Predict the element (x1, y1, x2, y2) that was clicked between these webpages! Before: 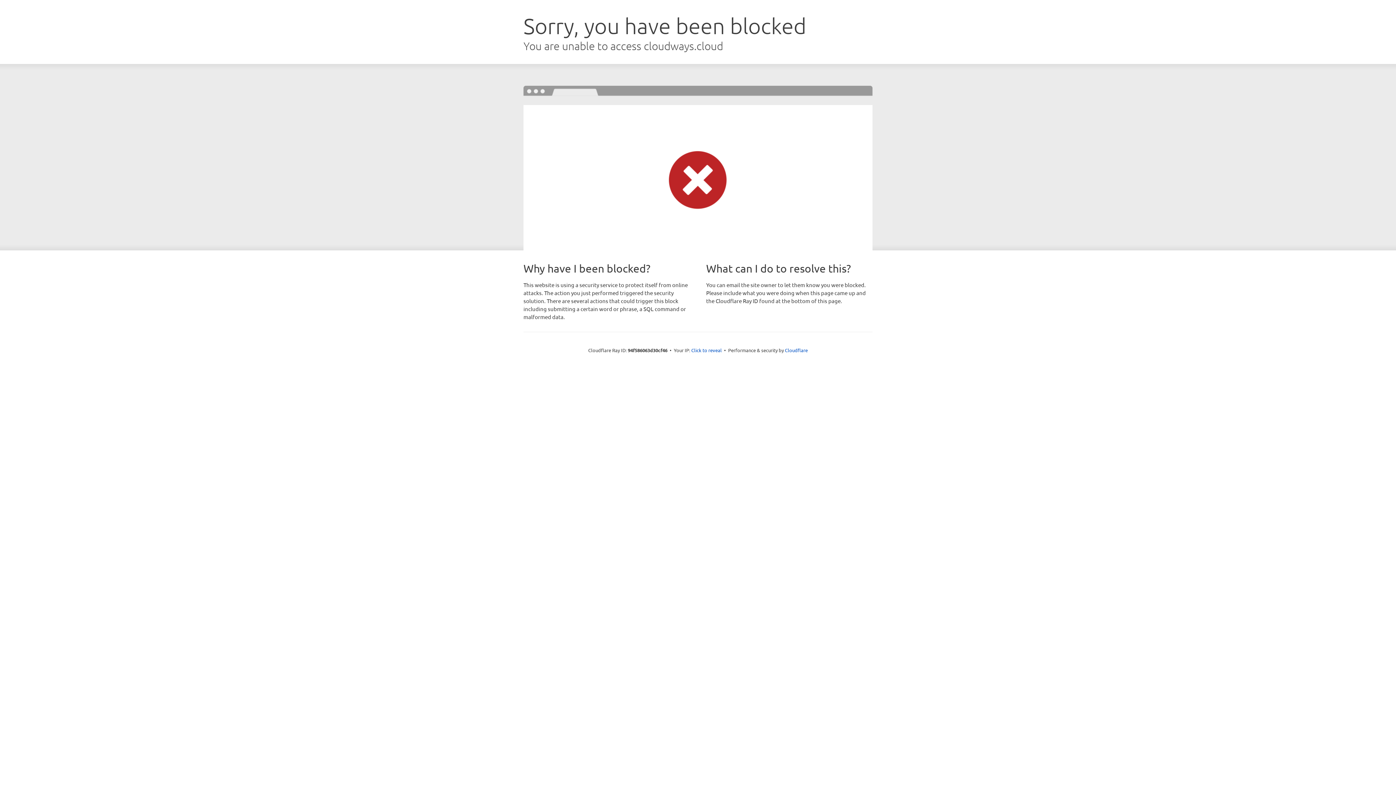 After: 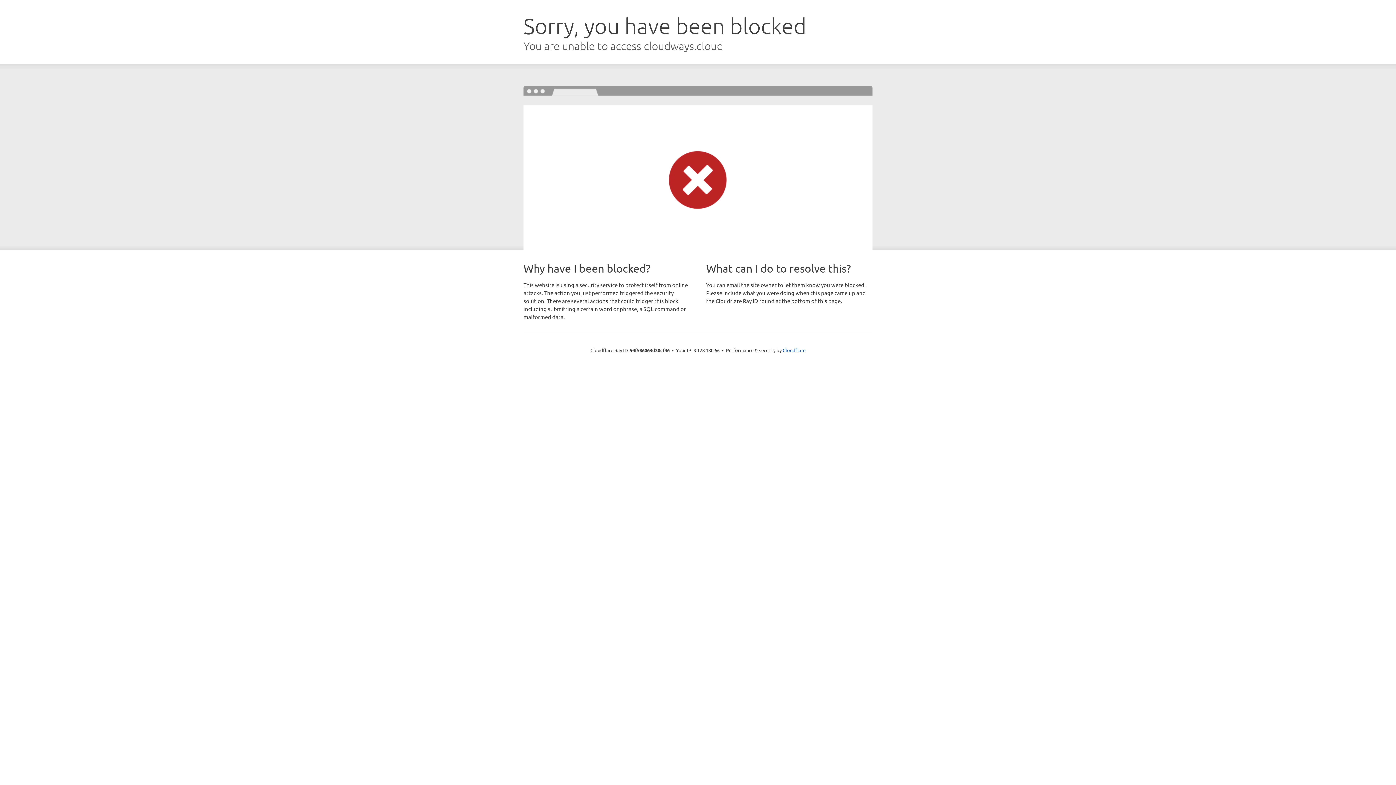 Action: label: Click to reveal bbox: (691, 346, 722, 353)